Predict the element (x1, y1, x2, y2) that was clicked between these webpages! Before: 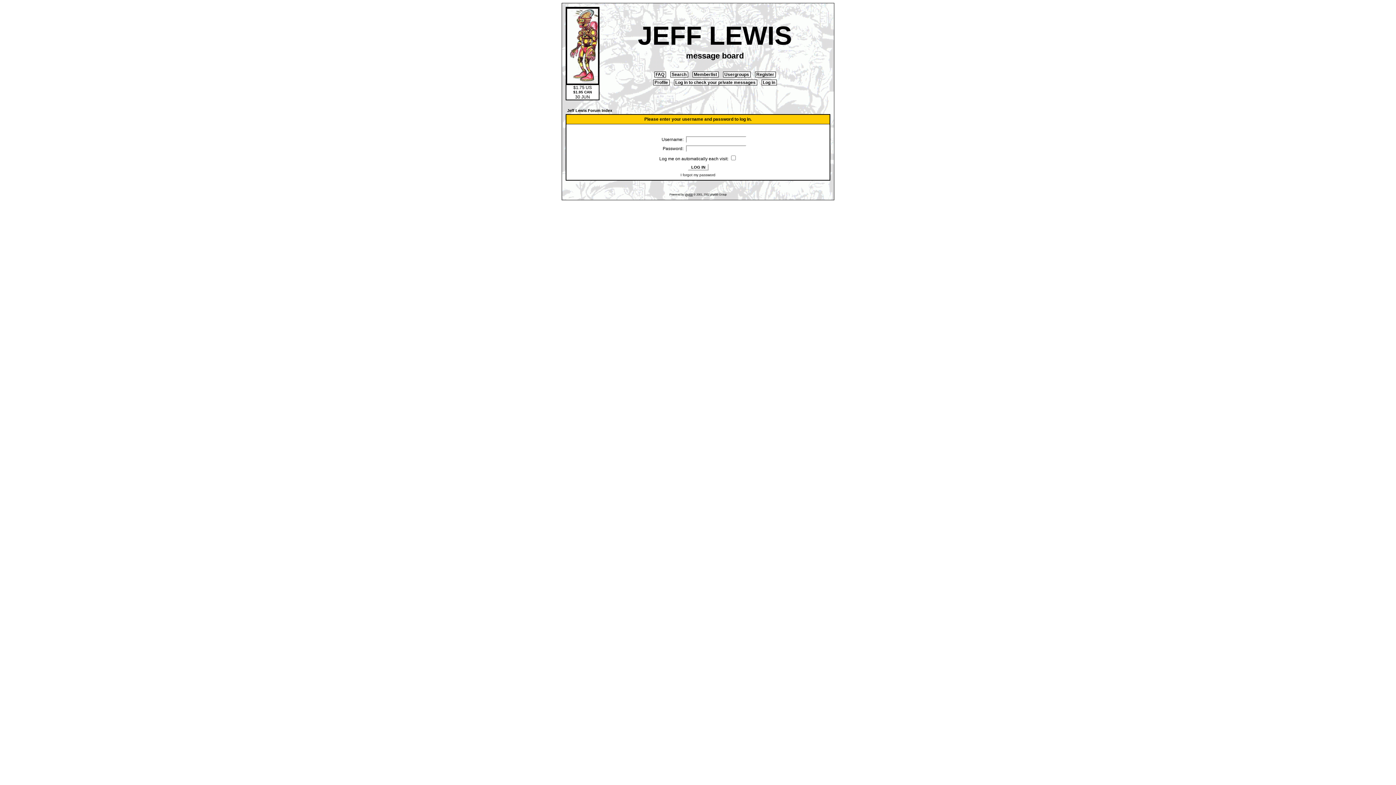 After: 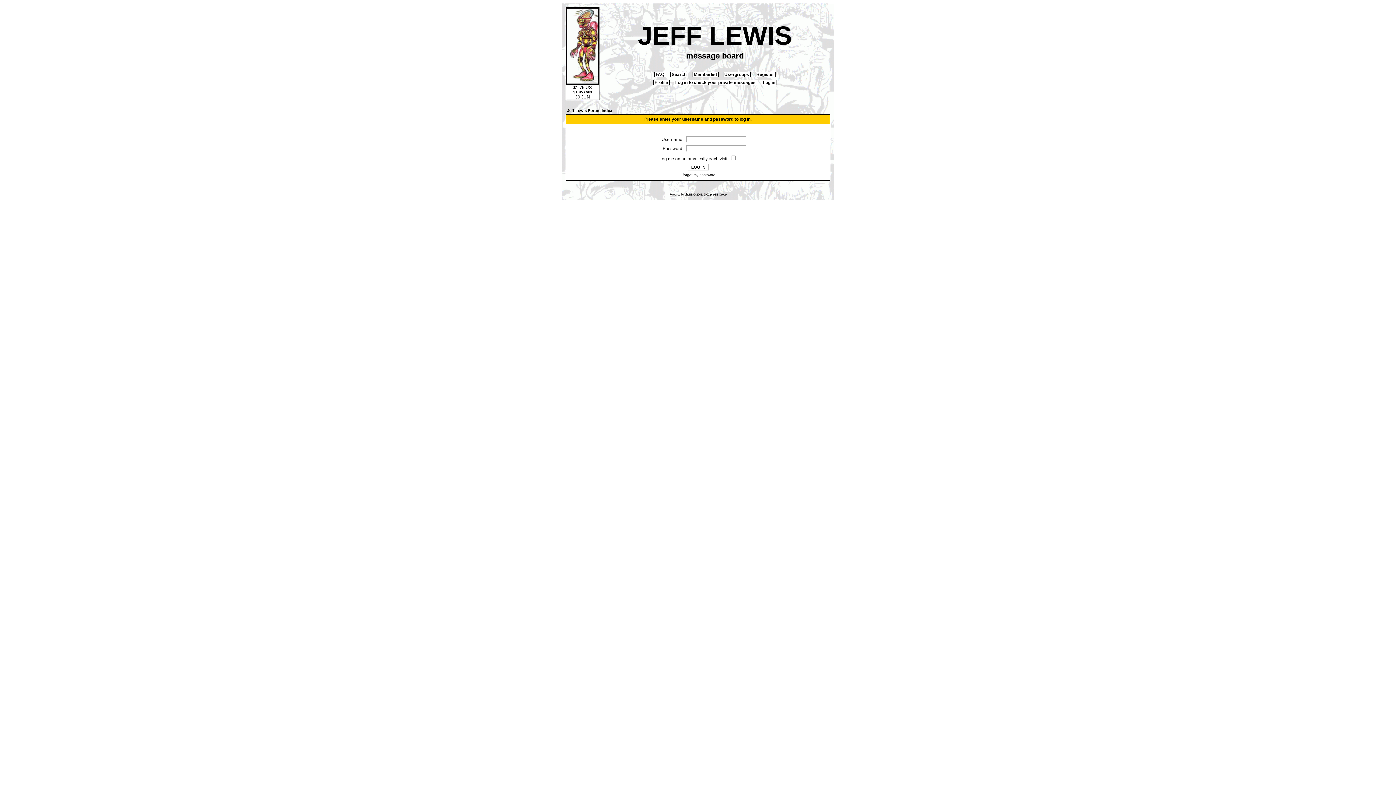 Action: bbox: (761, 79, 776, 85) label:  Log in 